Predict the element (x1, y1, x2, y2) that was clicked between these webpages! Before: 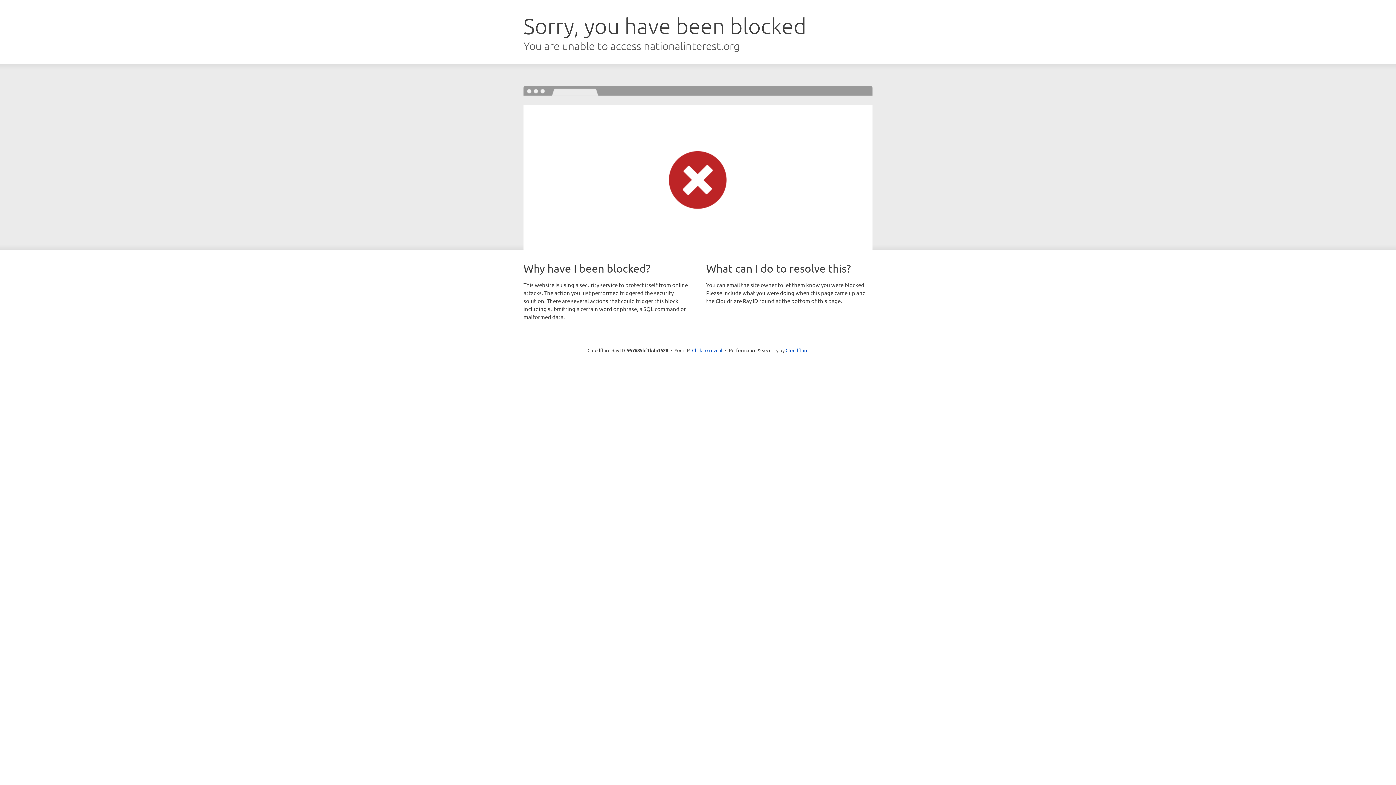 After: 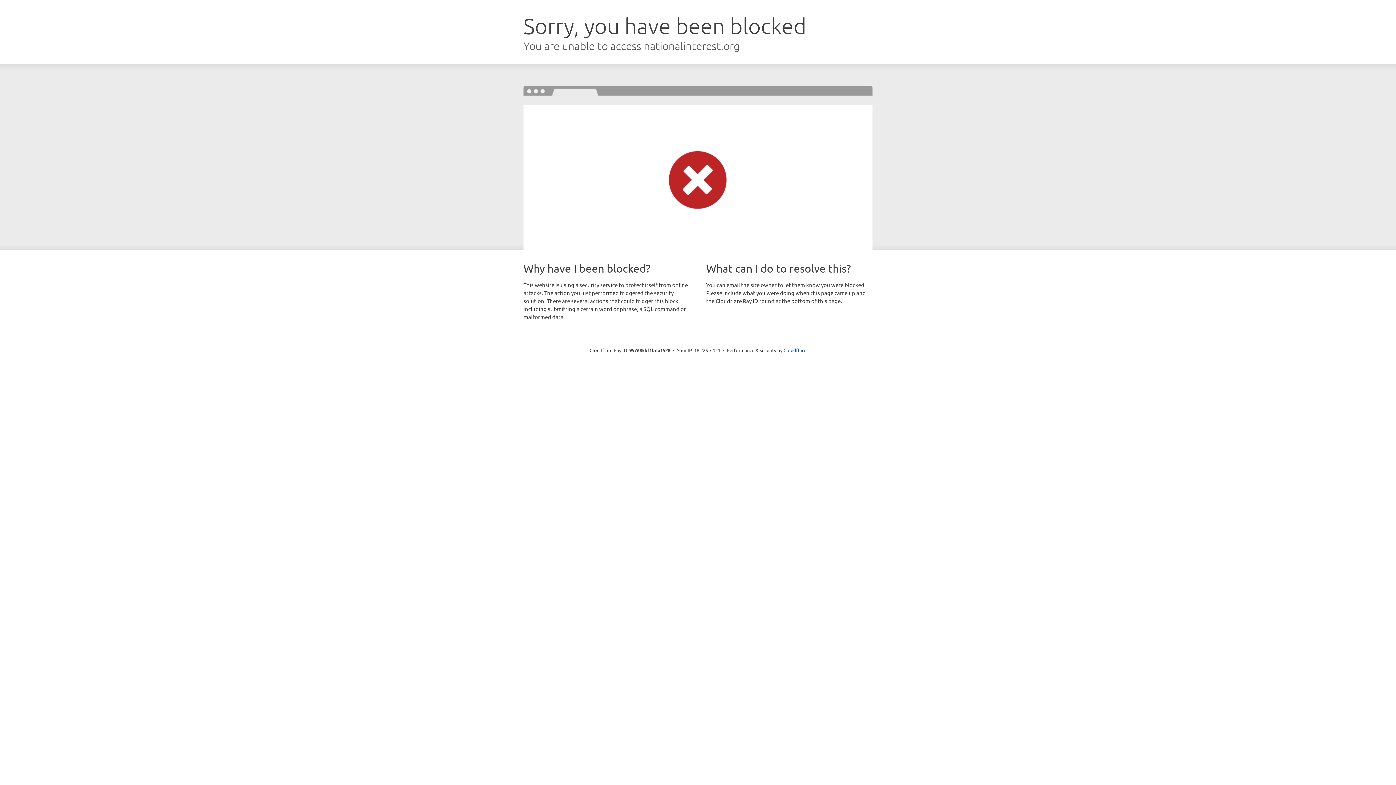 Action: bbox: (692, 346, 722, 353) label: Click to reveal